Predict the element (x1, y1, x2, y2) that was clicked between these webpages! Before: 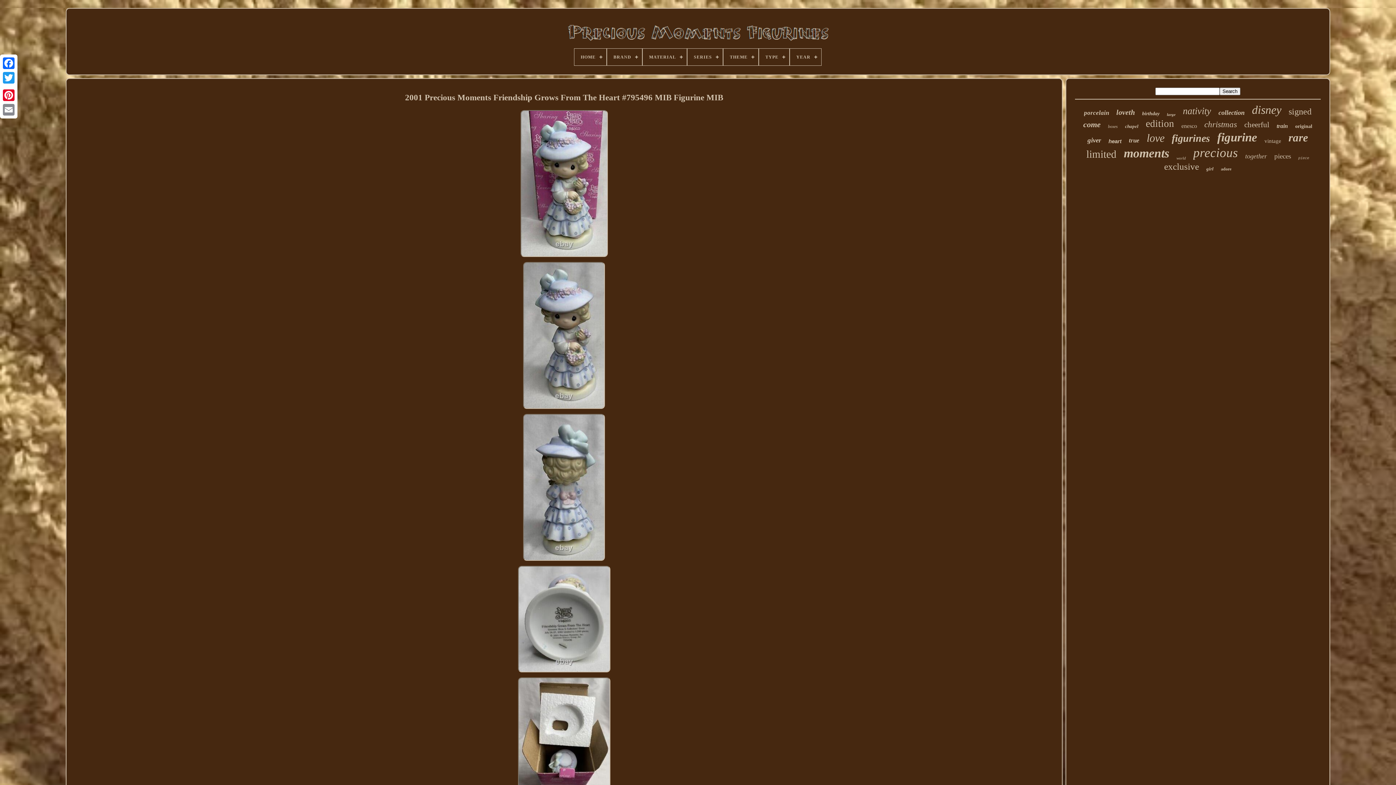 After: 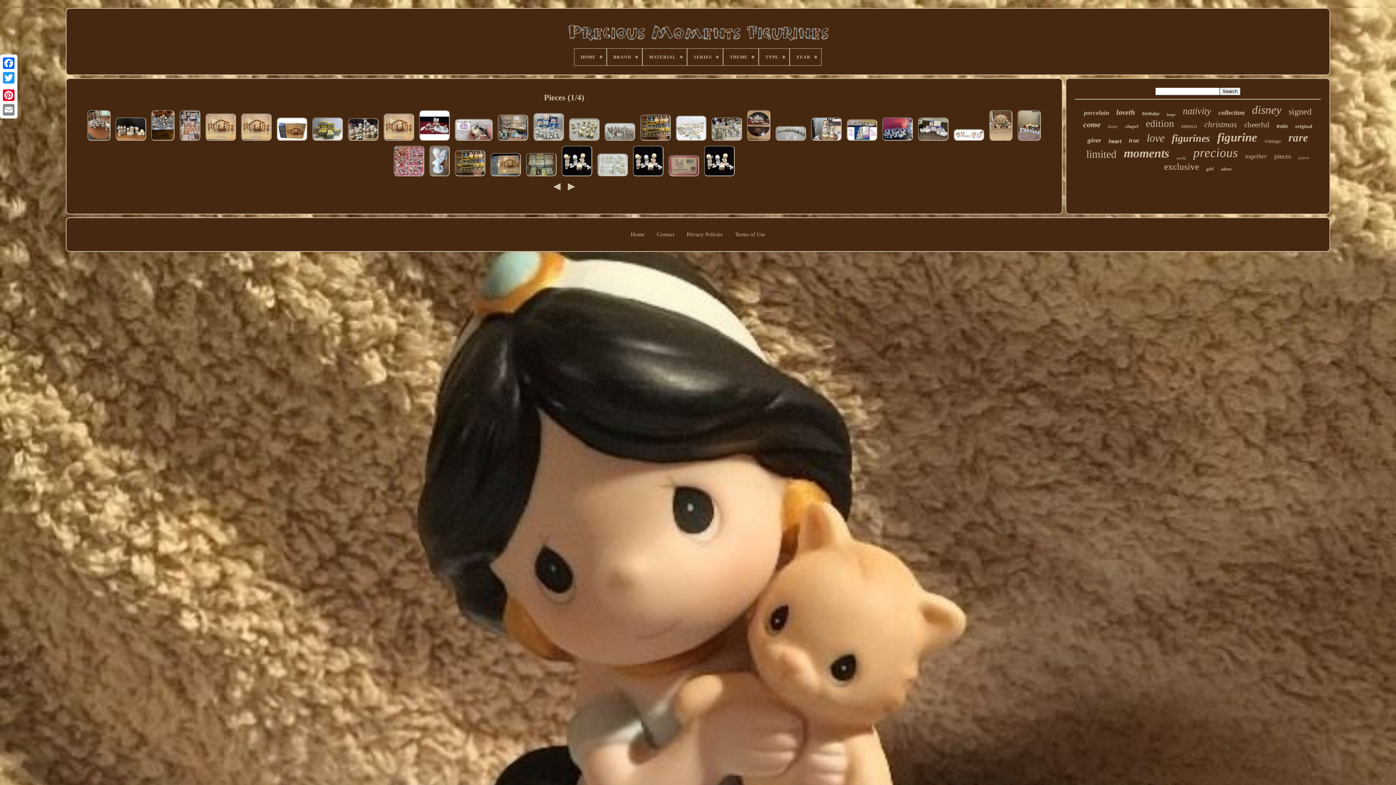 Action: label: pieces bbox: (1274, 152, 1291, 160)